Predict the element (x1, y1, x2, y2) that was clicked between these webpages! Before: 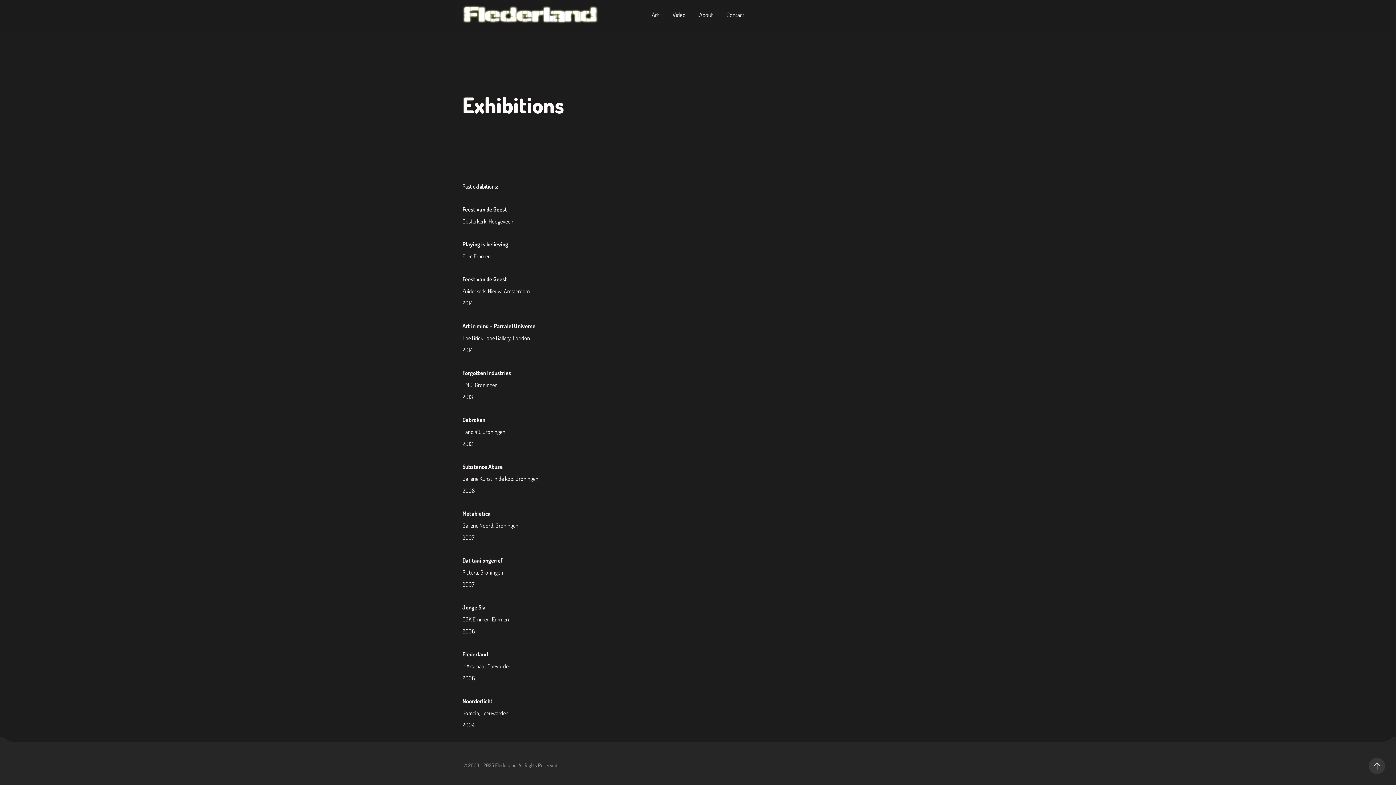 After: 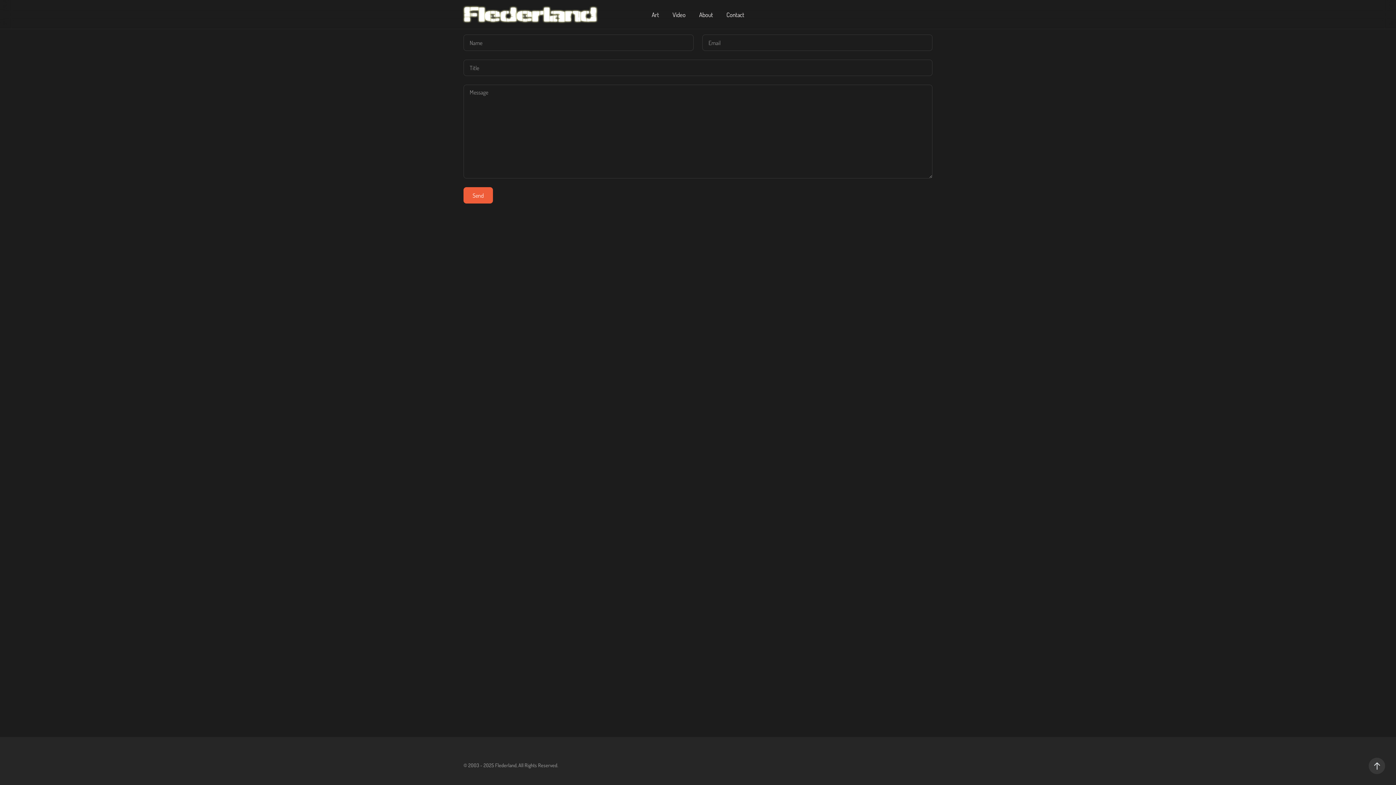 Action: label: Contact bbox: (719, 10, 744, 19)